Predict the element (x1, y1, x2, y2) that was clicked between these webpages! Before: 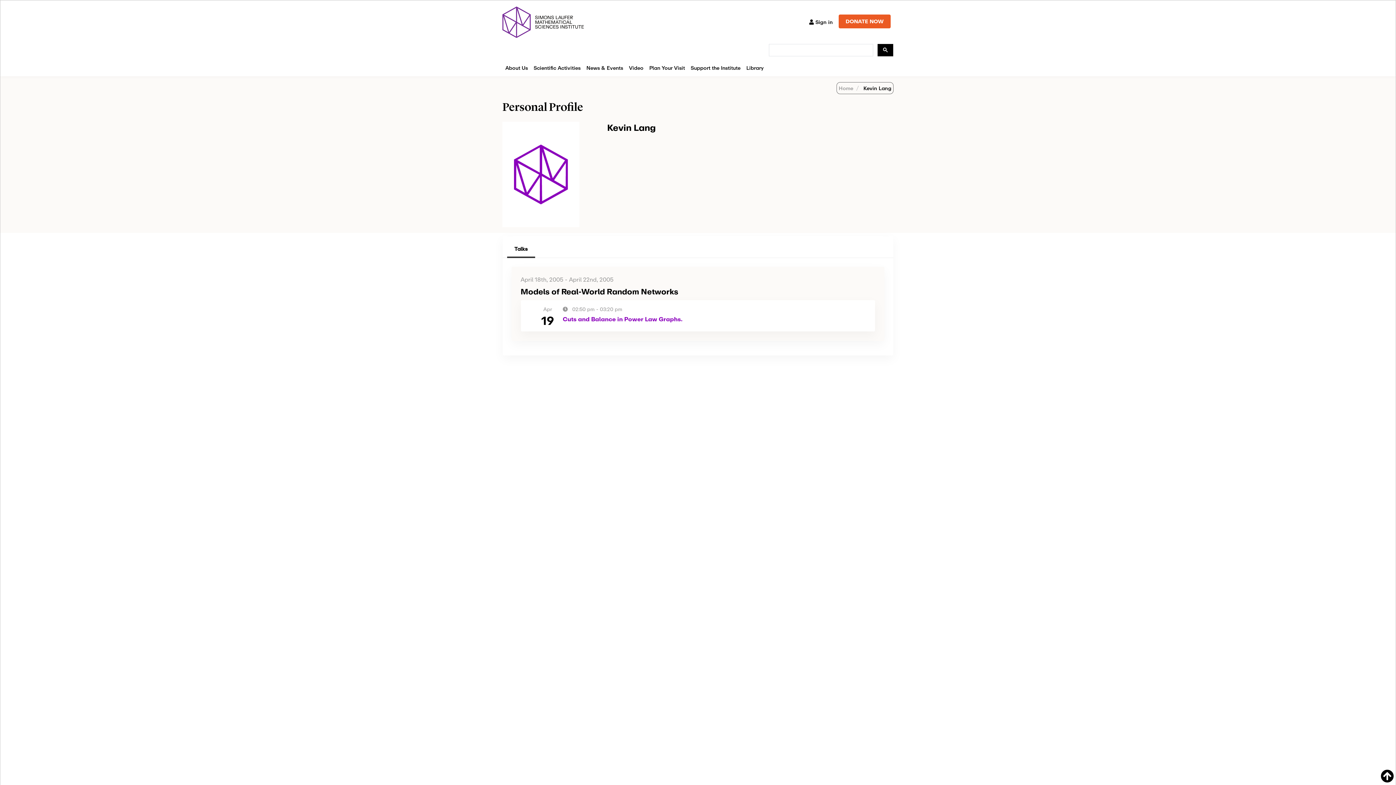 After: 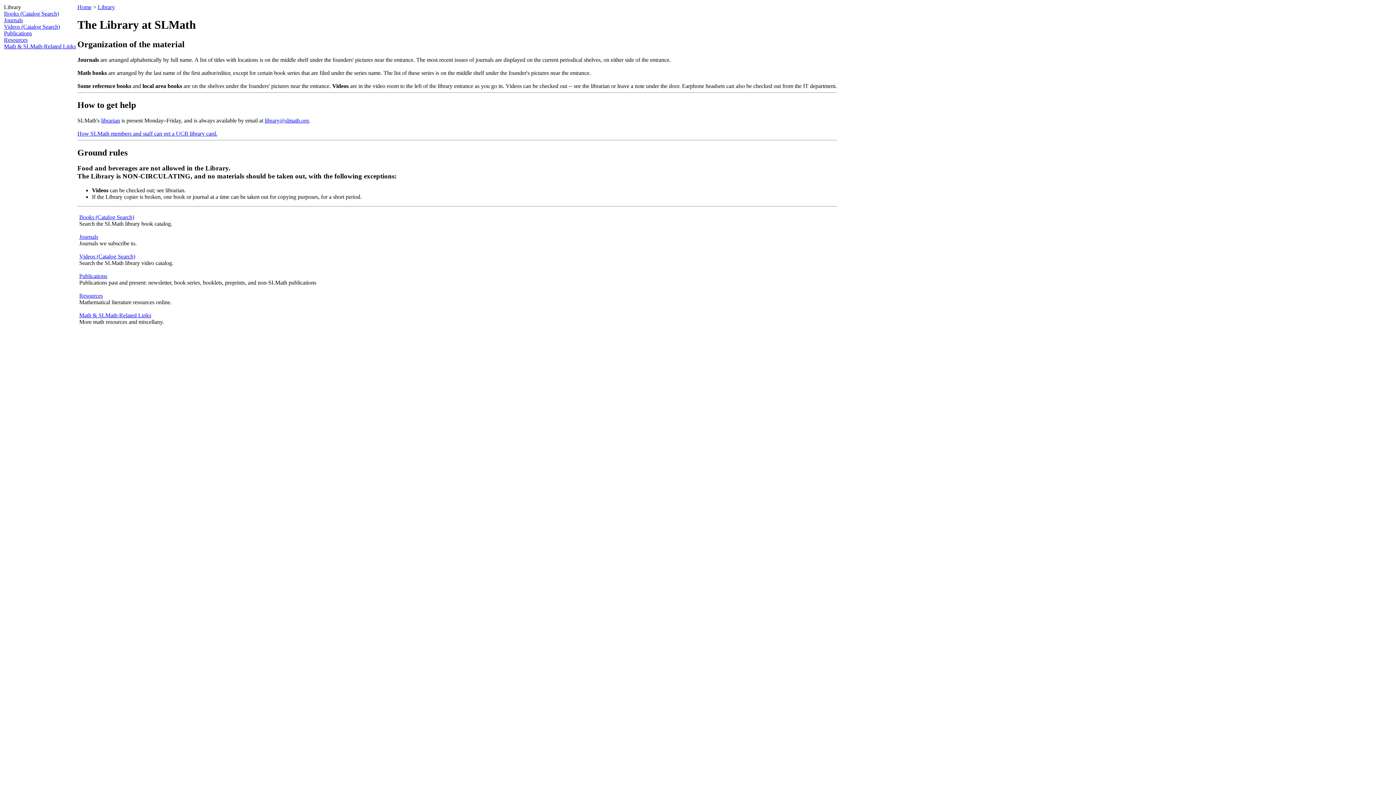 Action: label: Library bbox: (743, 60, 766, 76)